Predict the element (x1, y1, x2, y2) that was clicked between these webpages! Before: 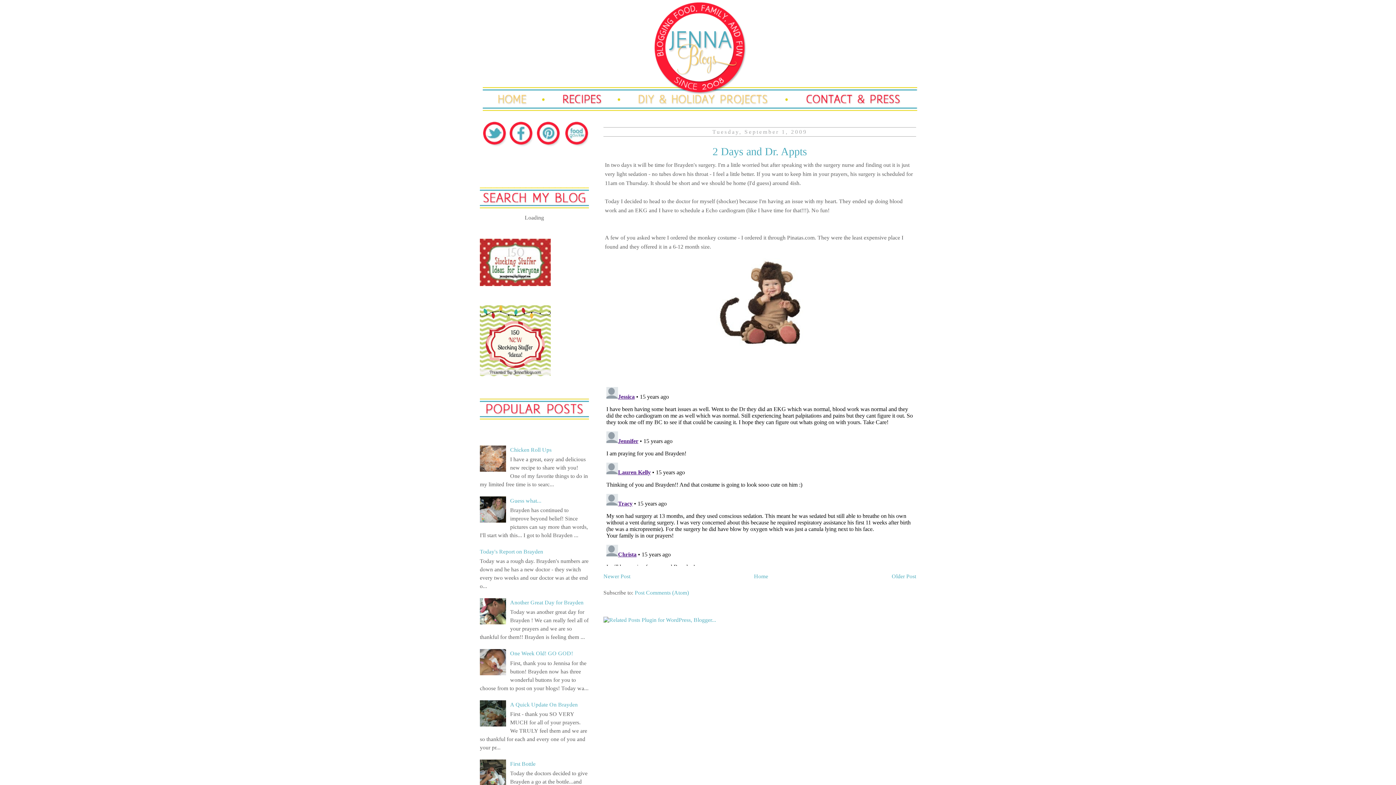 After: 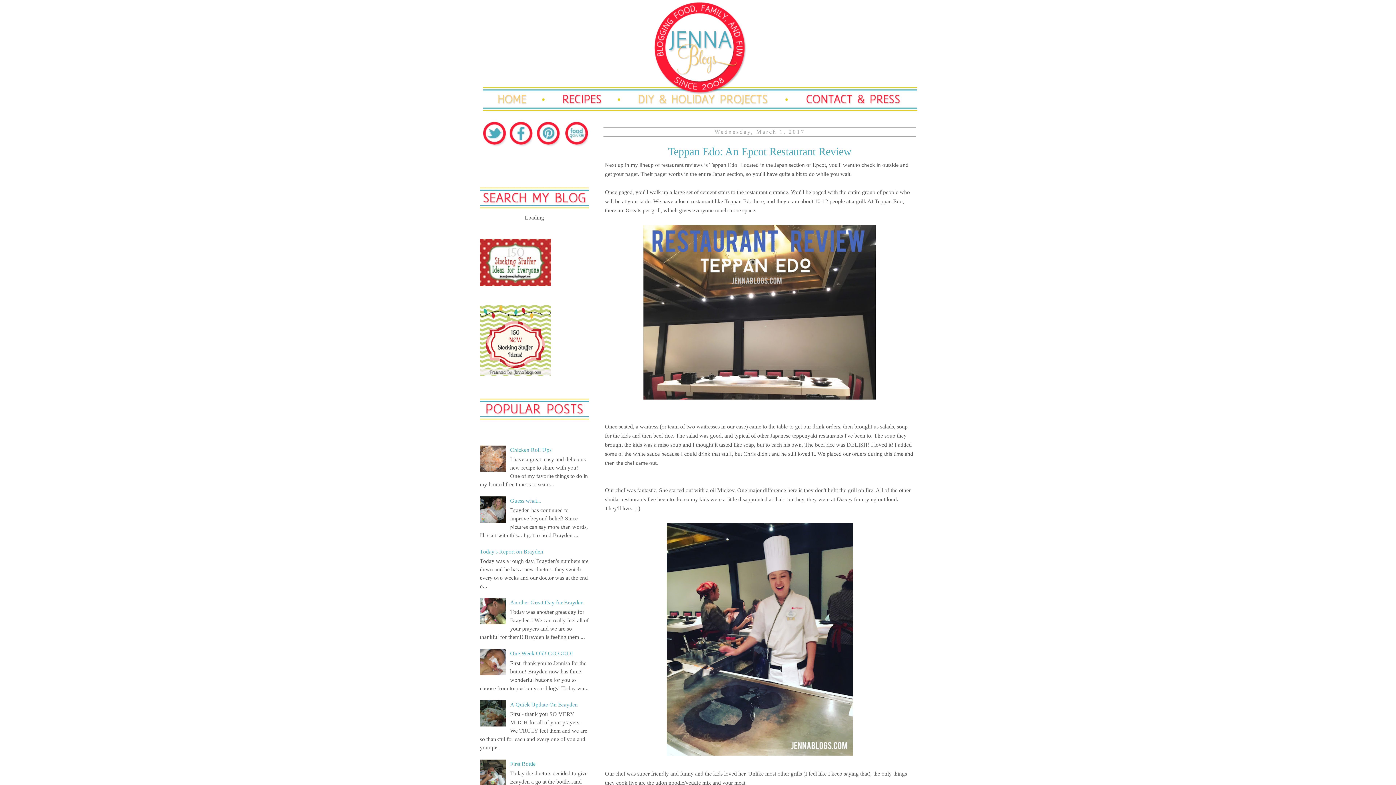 Action: bbox: (754, 573, 768, 579) label: Home